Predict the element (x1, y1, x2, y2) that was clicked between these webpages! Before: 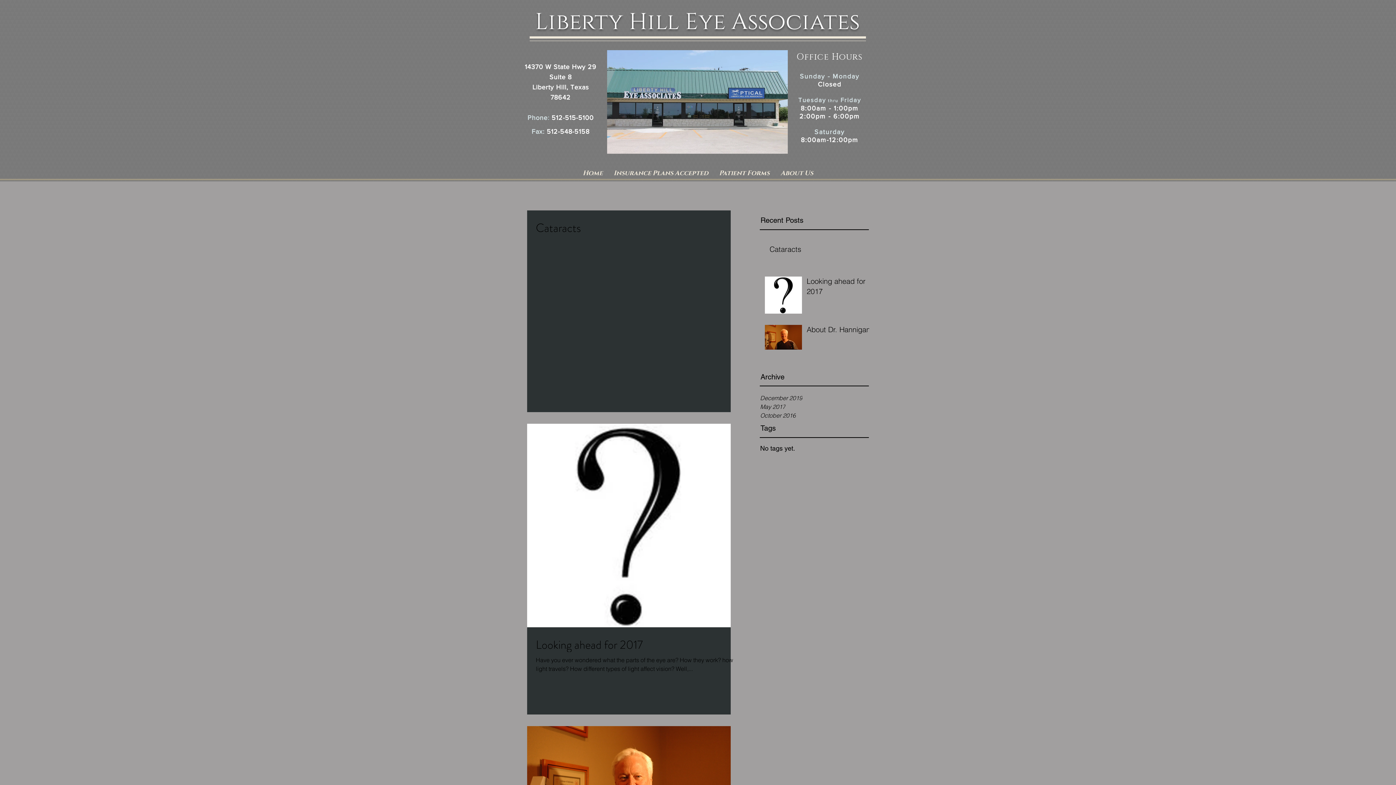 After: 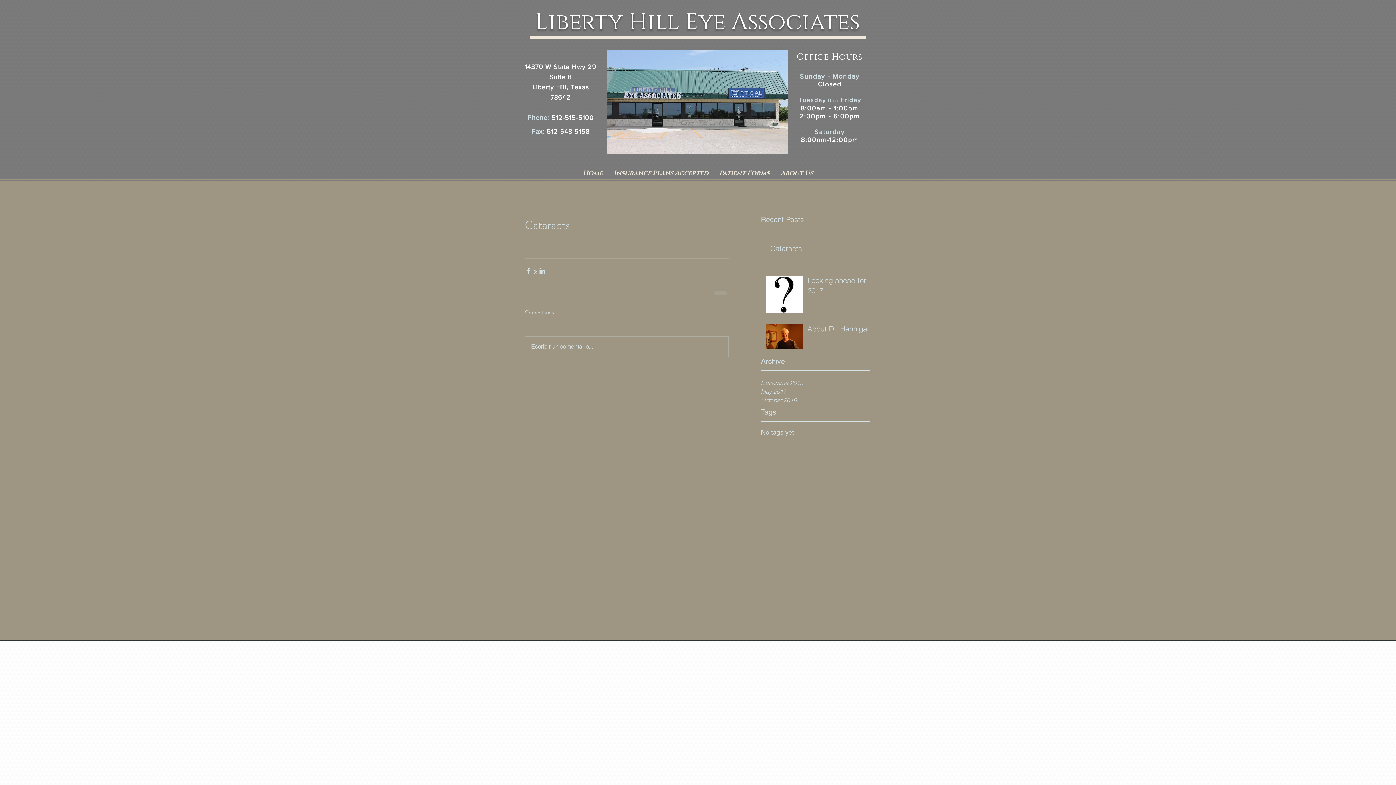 Action: bbox: (769, 244, 873, 257) label: Cataracts